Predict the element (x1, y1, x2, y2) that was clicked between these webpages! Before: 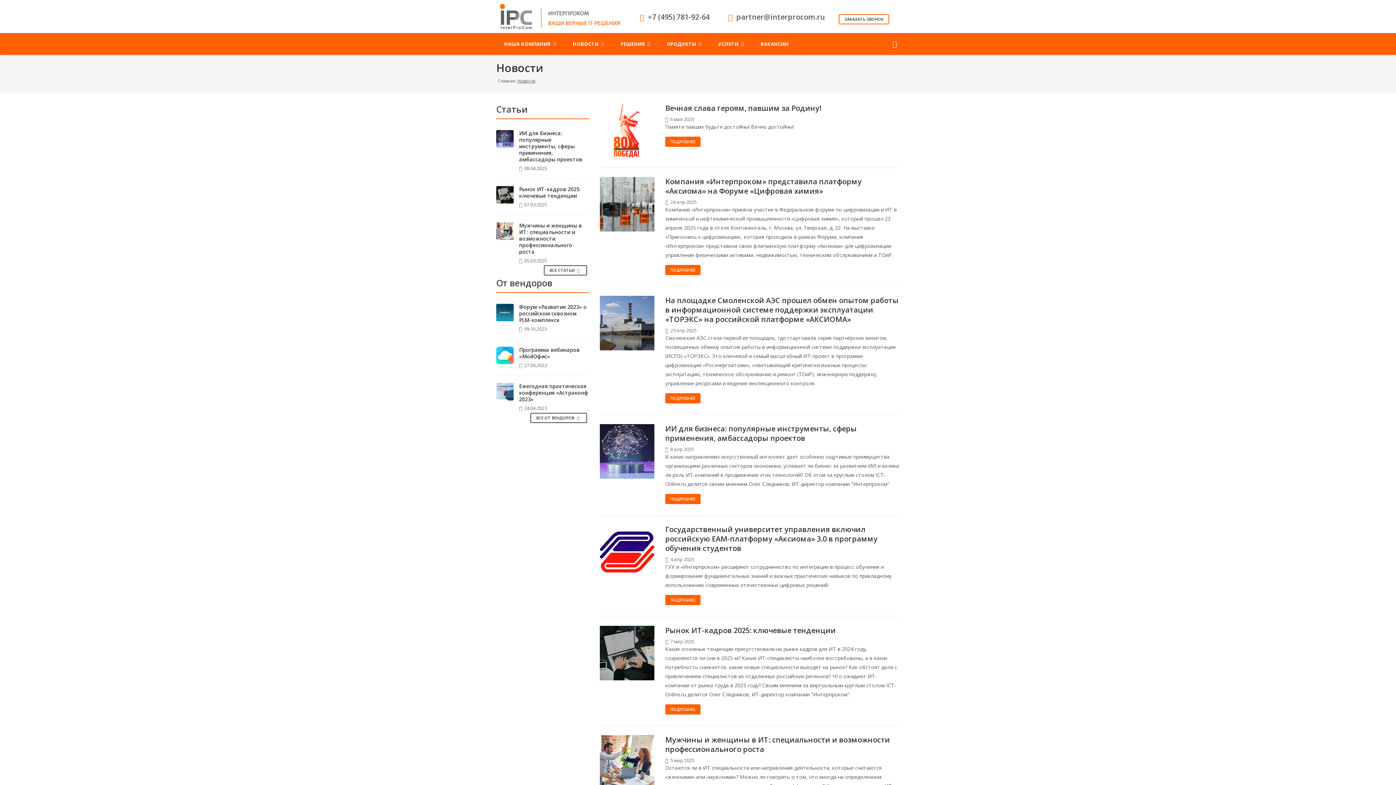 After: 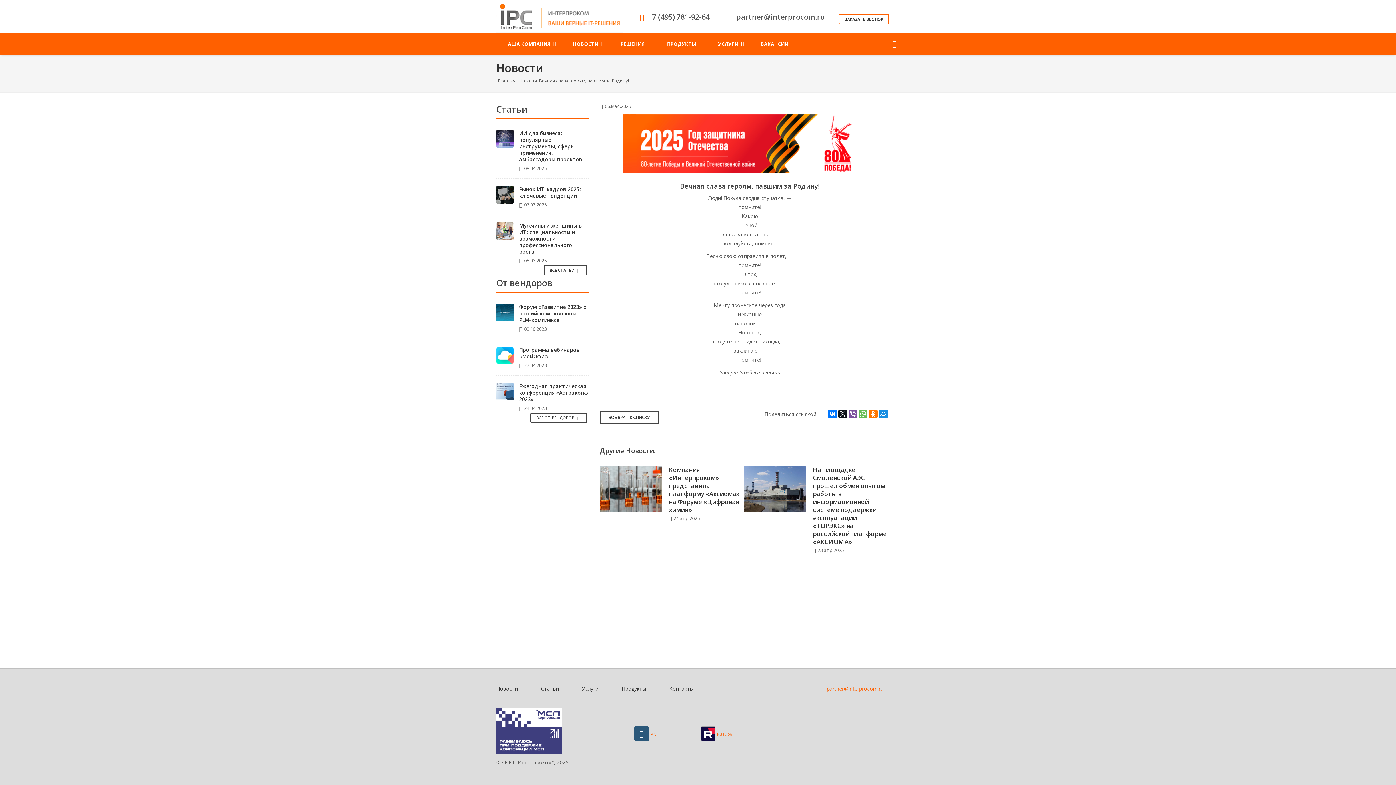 Action: bbox: (600, 103, 654, 158)